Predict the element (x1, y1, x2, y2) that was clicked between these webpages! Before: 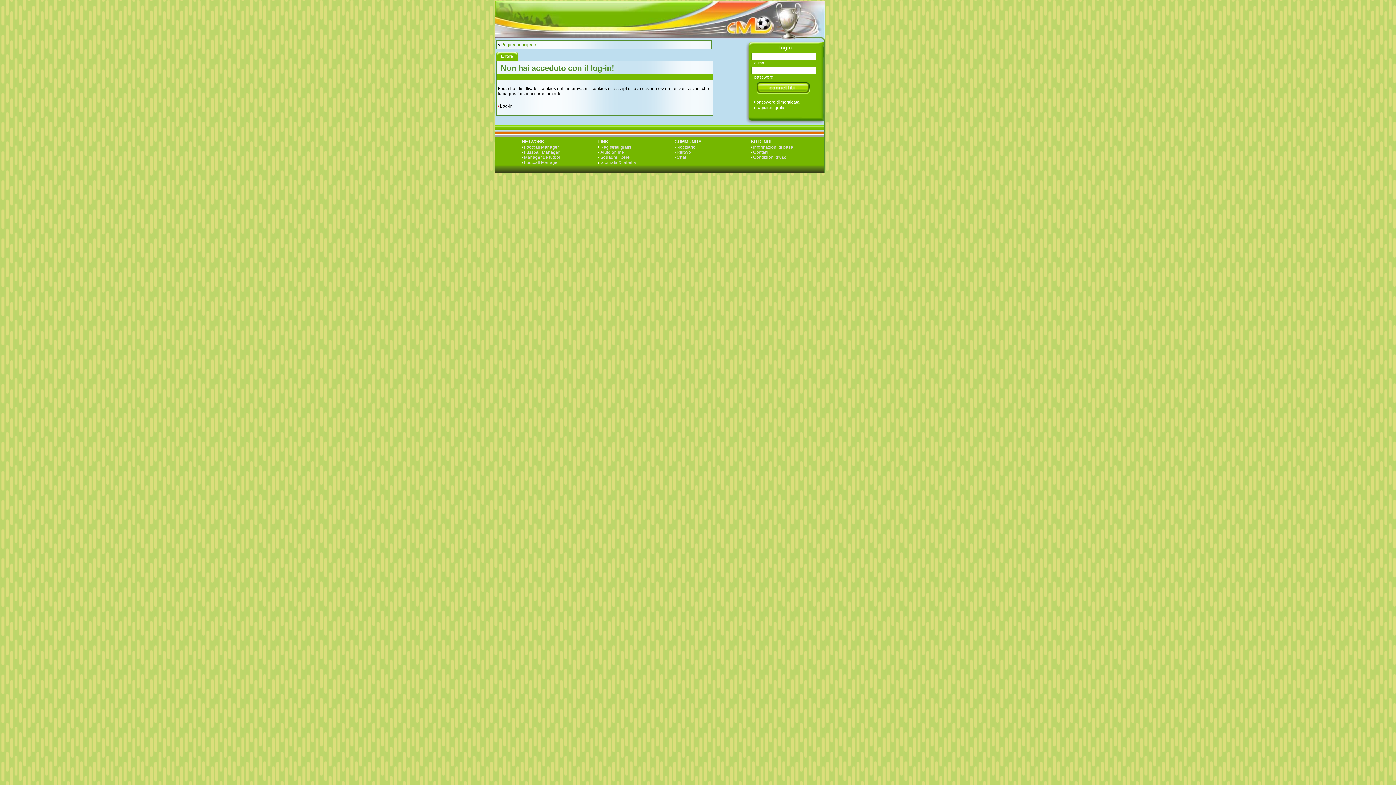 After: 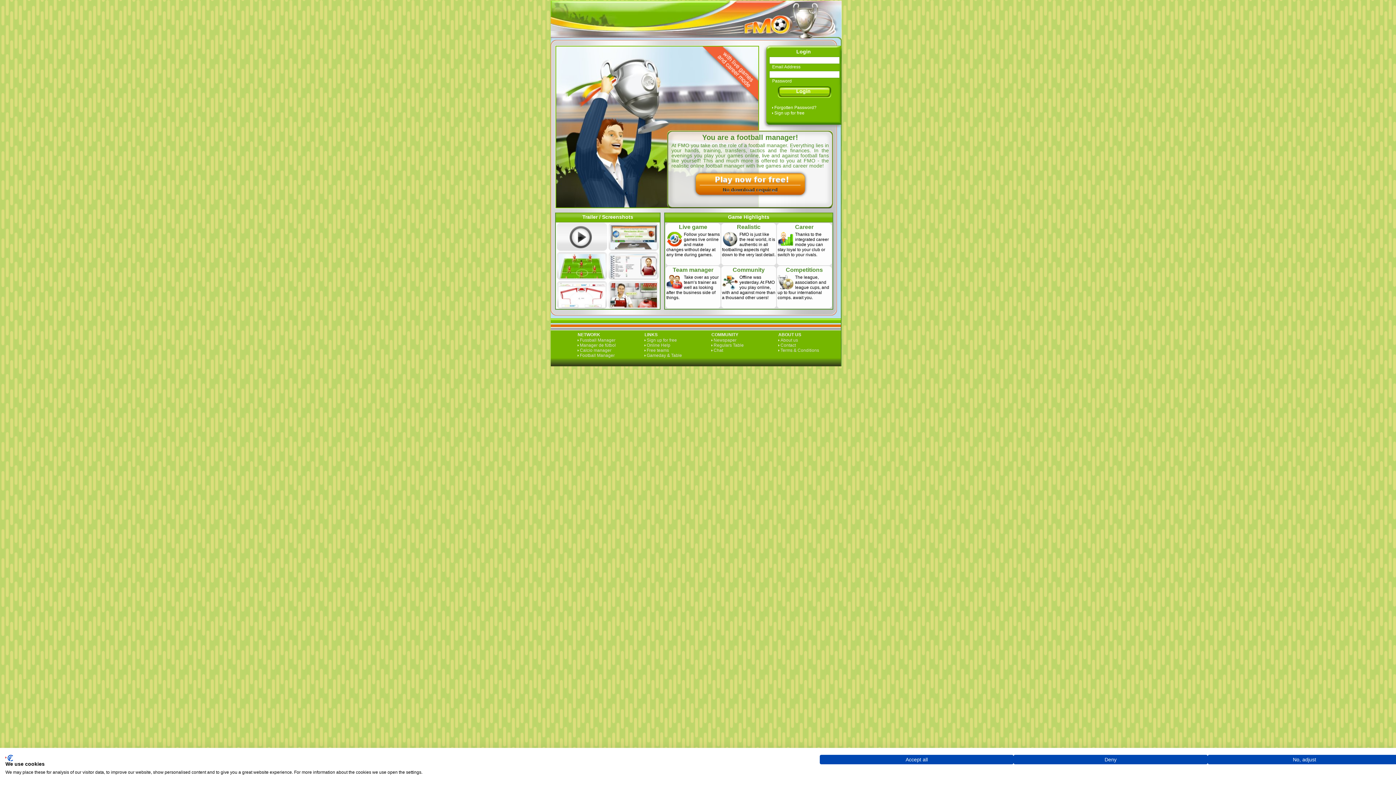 Action: label: Football Manager bbox: (522, 144, 559, 149)